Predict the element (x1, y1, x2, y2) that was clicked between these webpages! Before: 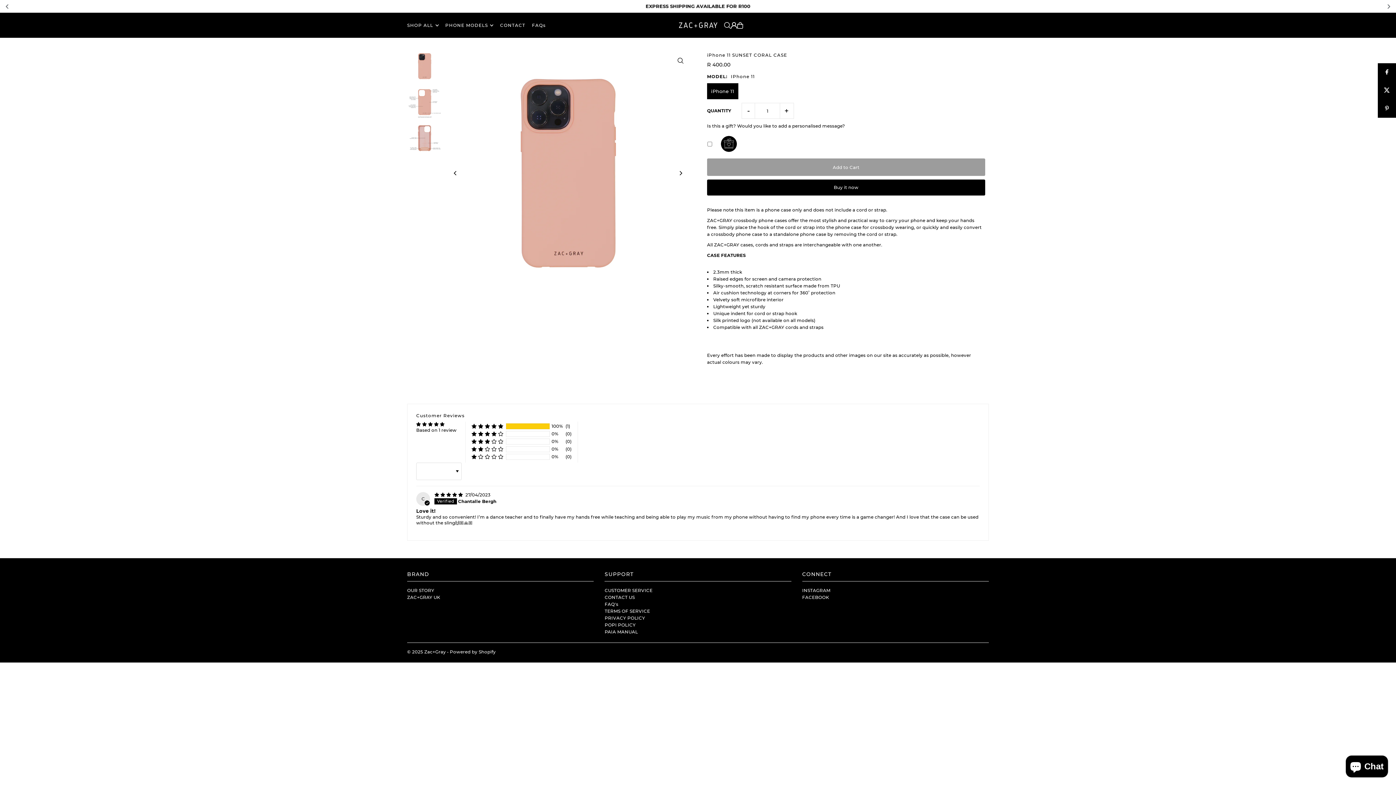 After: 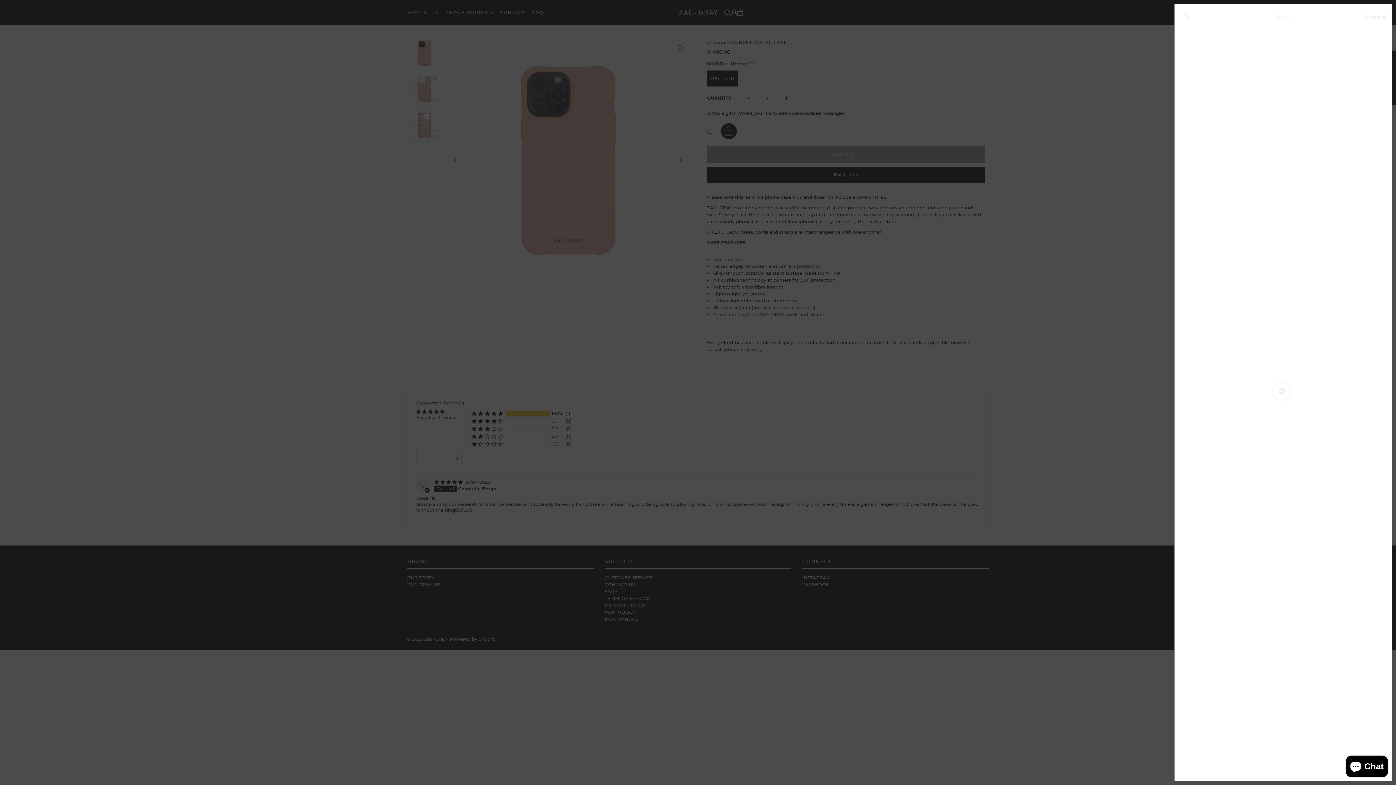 Action: bbox: (737, 22, 743, 28)